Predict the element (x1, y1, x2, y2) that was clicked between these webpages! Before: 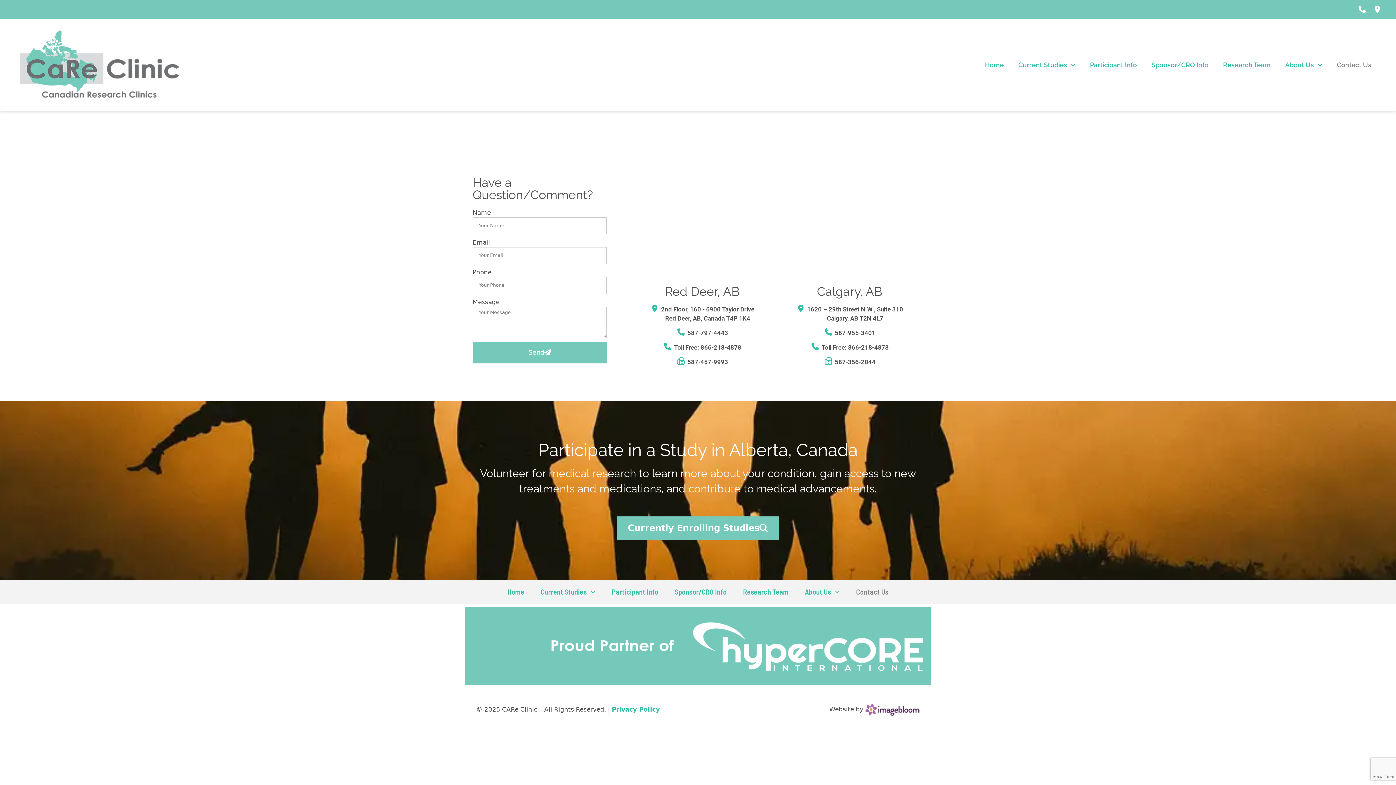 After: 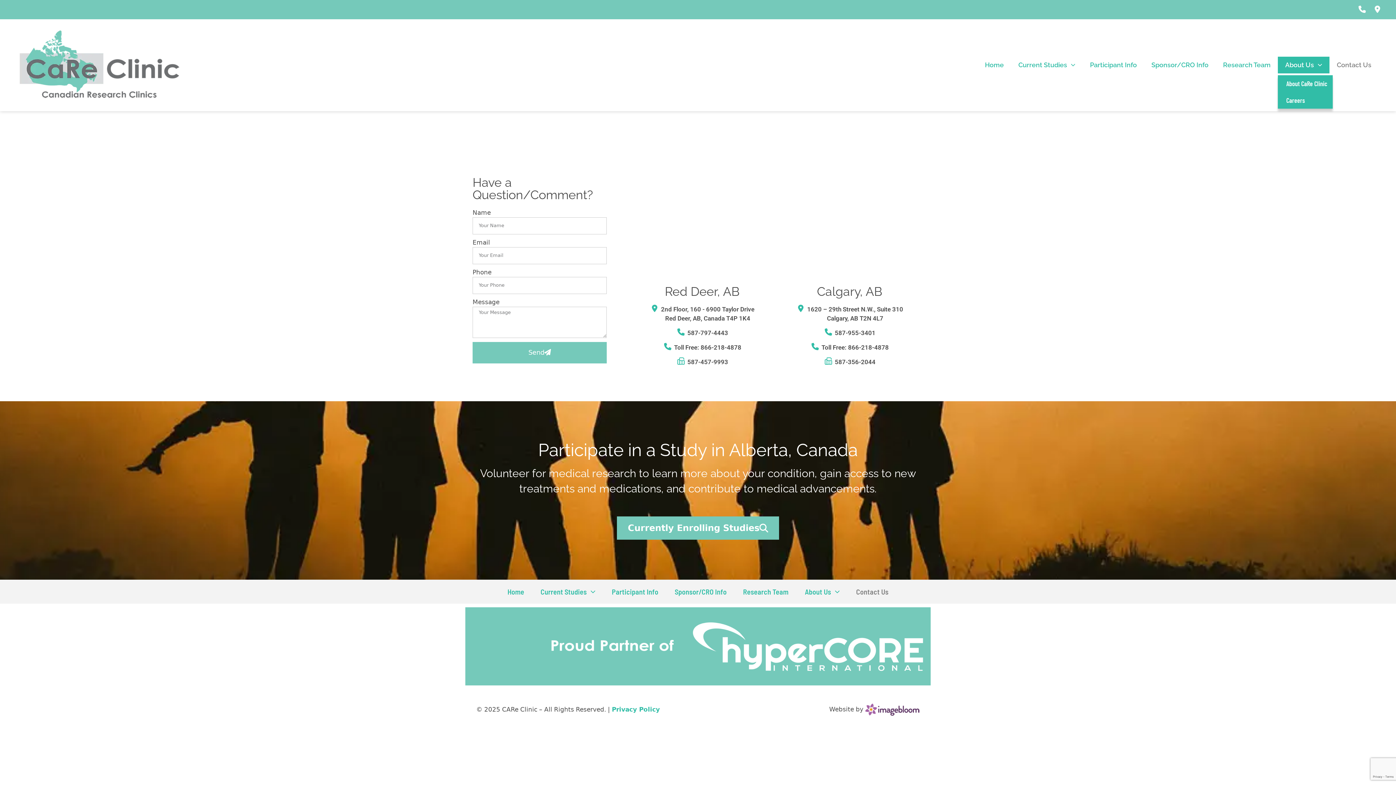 Action: bbox: (1278, 56, 1329, 73) label: About Us